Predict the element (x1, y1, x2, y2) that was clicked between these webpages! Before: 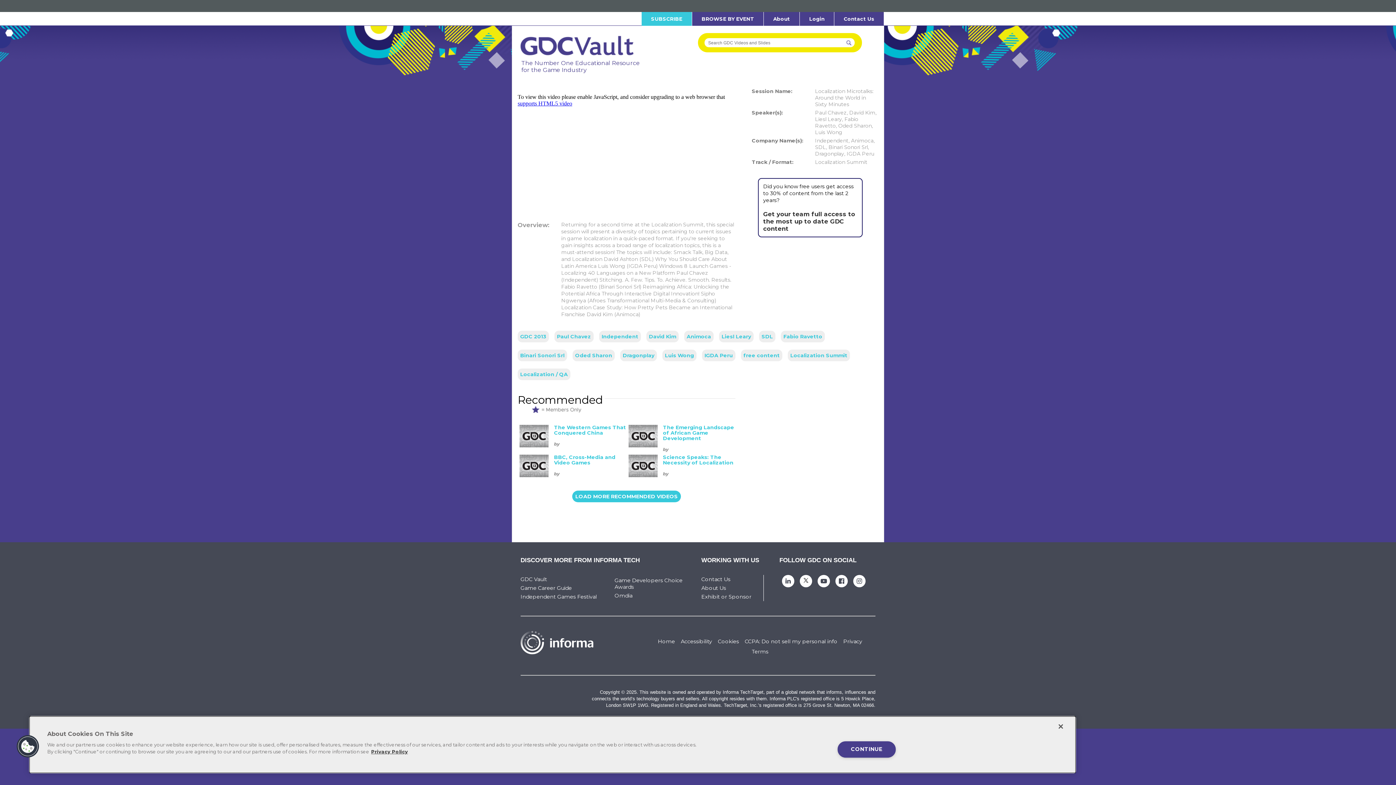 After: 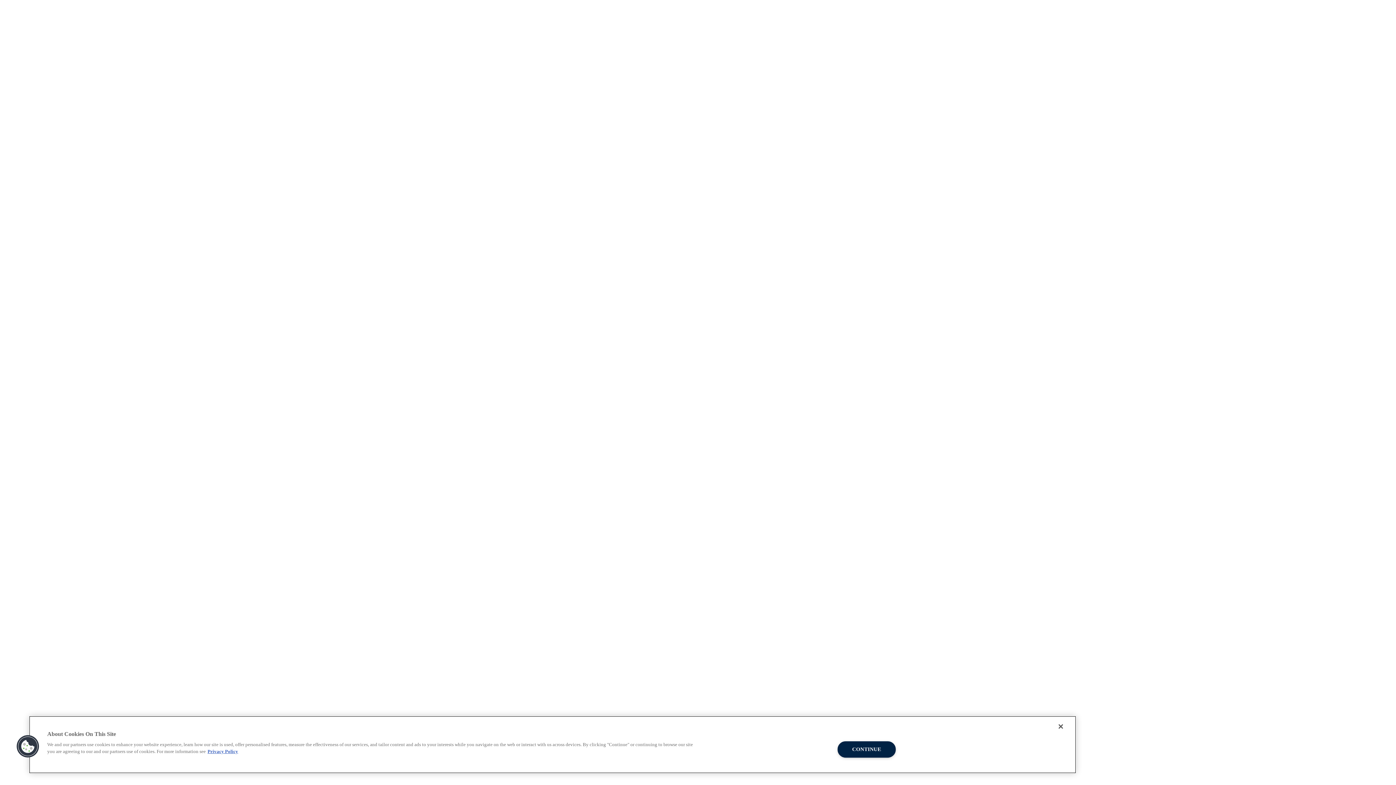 Action: bbox: (520, 585, 572, 591) label: Game Career Guide